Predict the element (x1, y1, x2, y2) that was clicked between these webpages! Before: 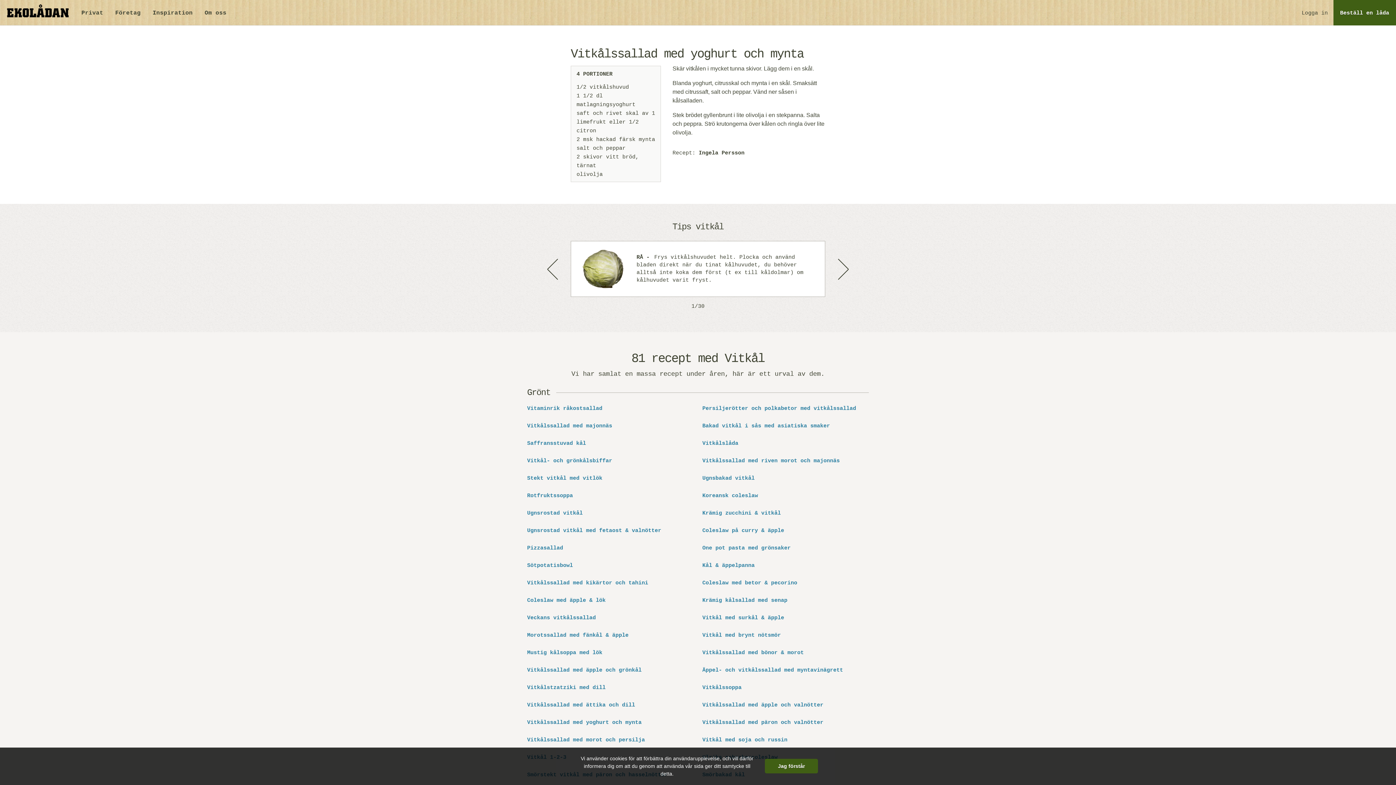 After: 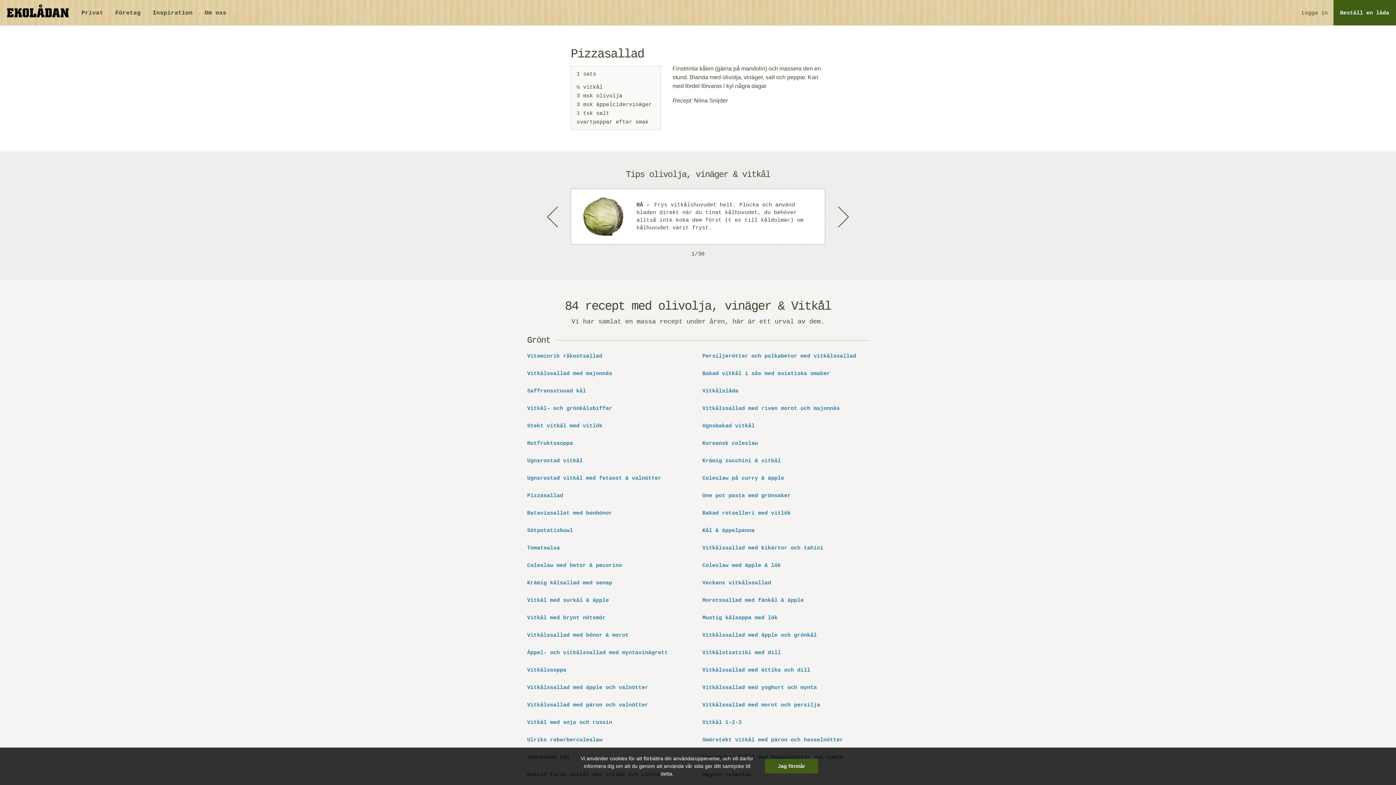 Action: label: Pizzasallad bbox: (527, 545, 563, 551)